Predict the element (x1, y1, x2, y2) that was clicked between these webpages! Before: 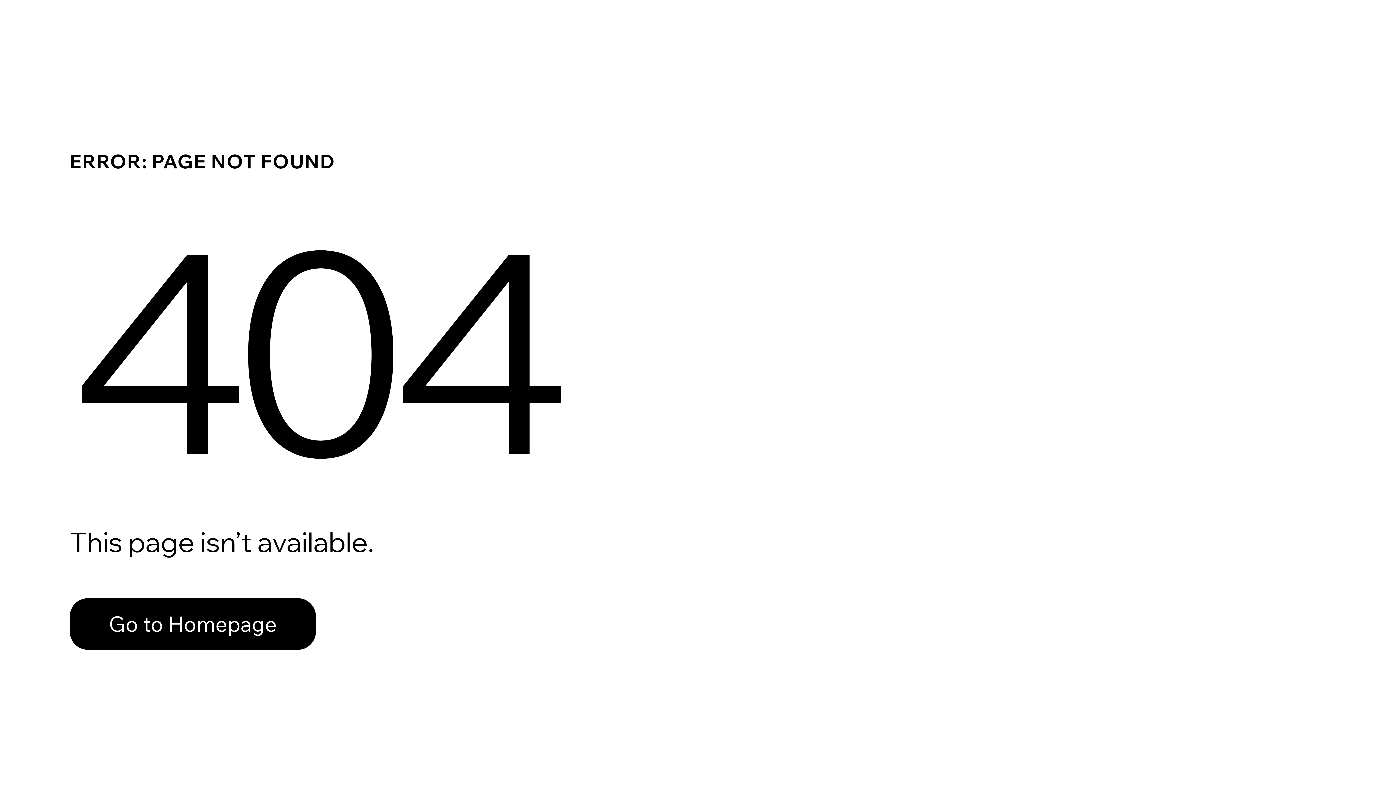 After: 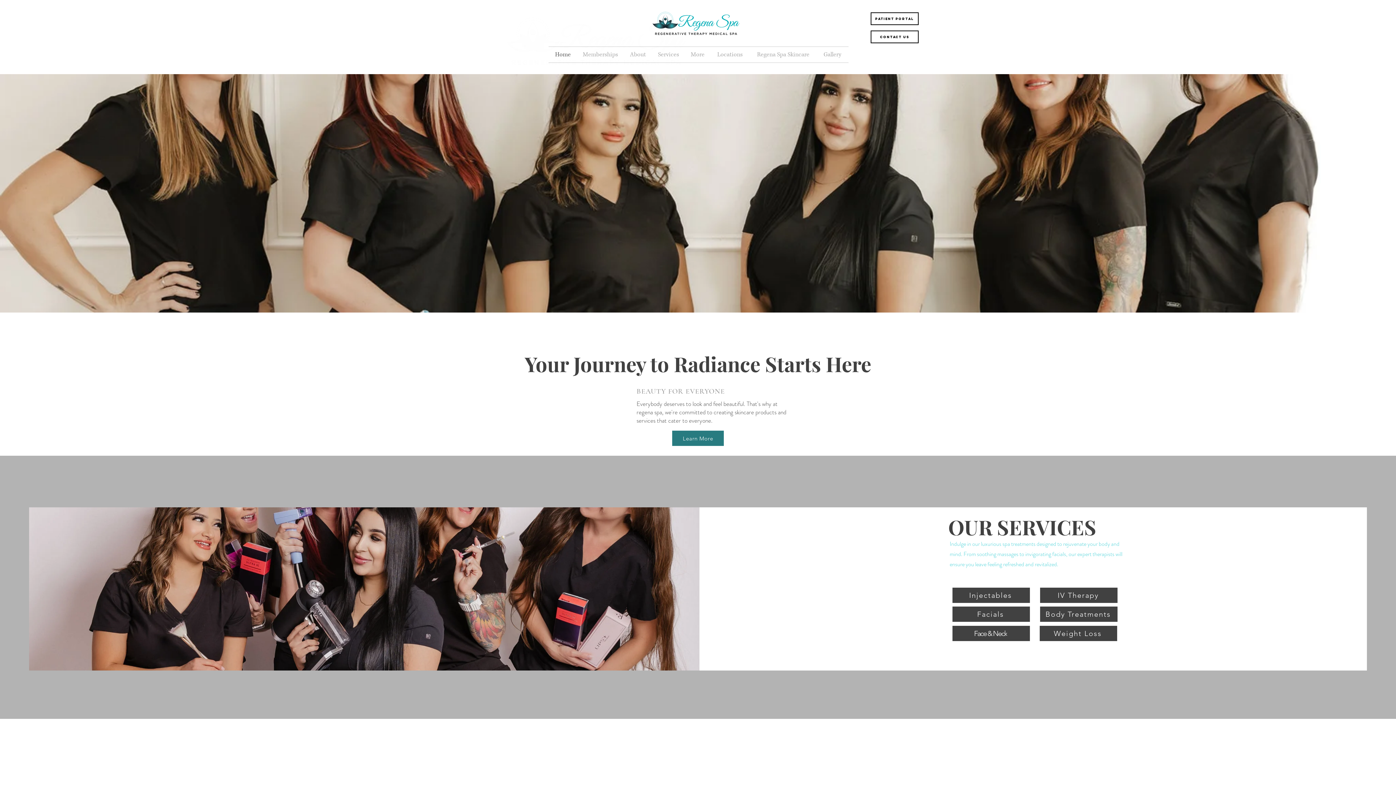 Action: label: Go to Homepage bbox: (69, 598, 316, 650)